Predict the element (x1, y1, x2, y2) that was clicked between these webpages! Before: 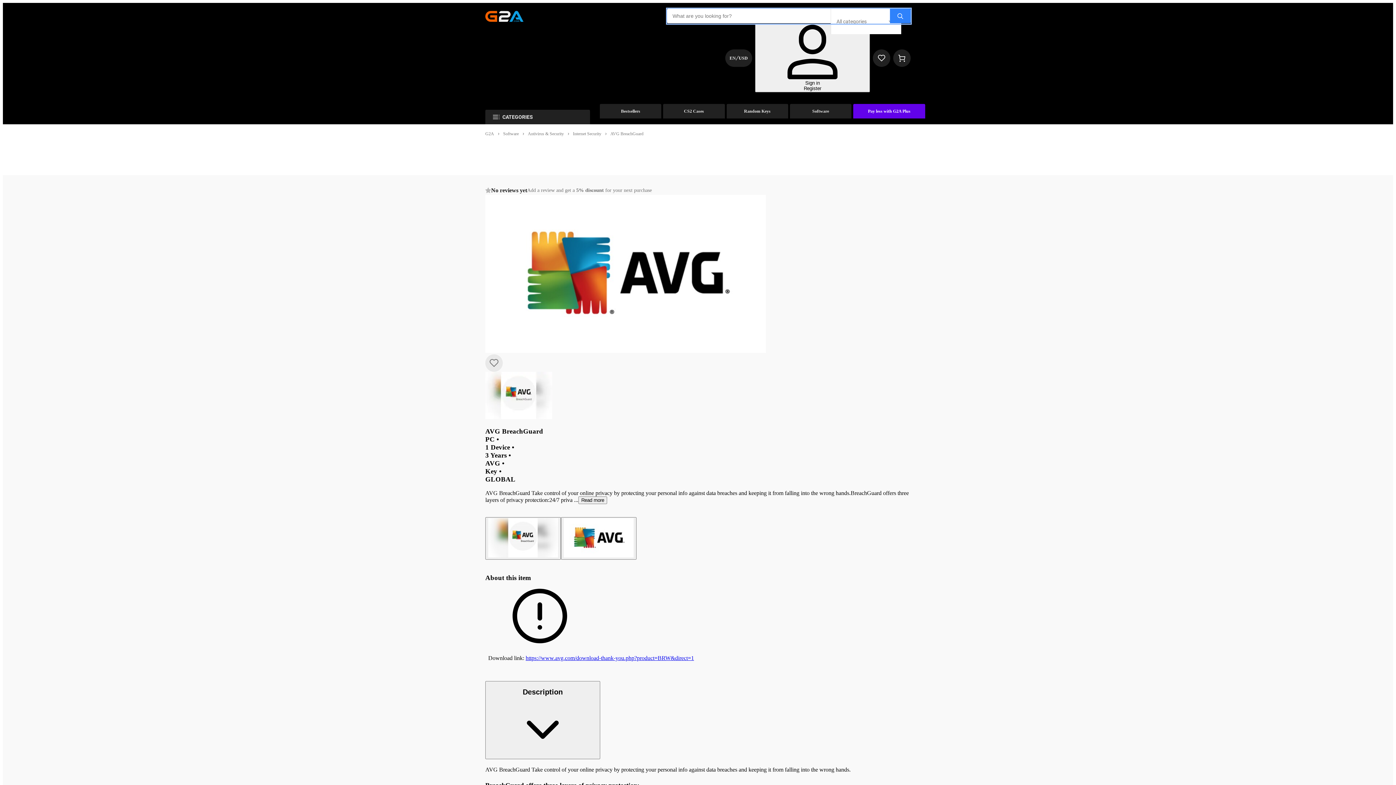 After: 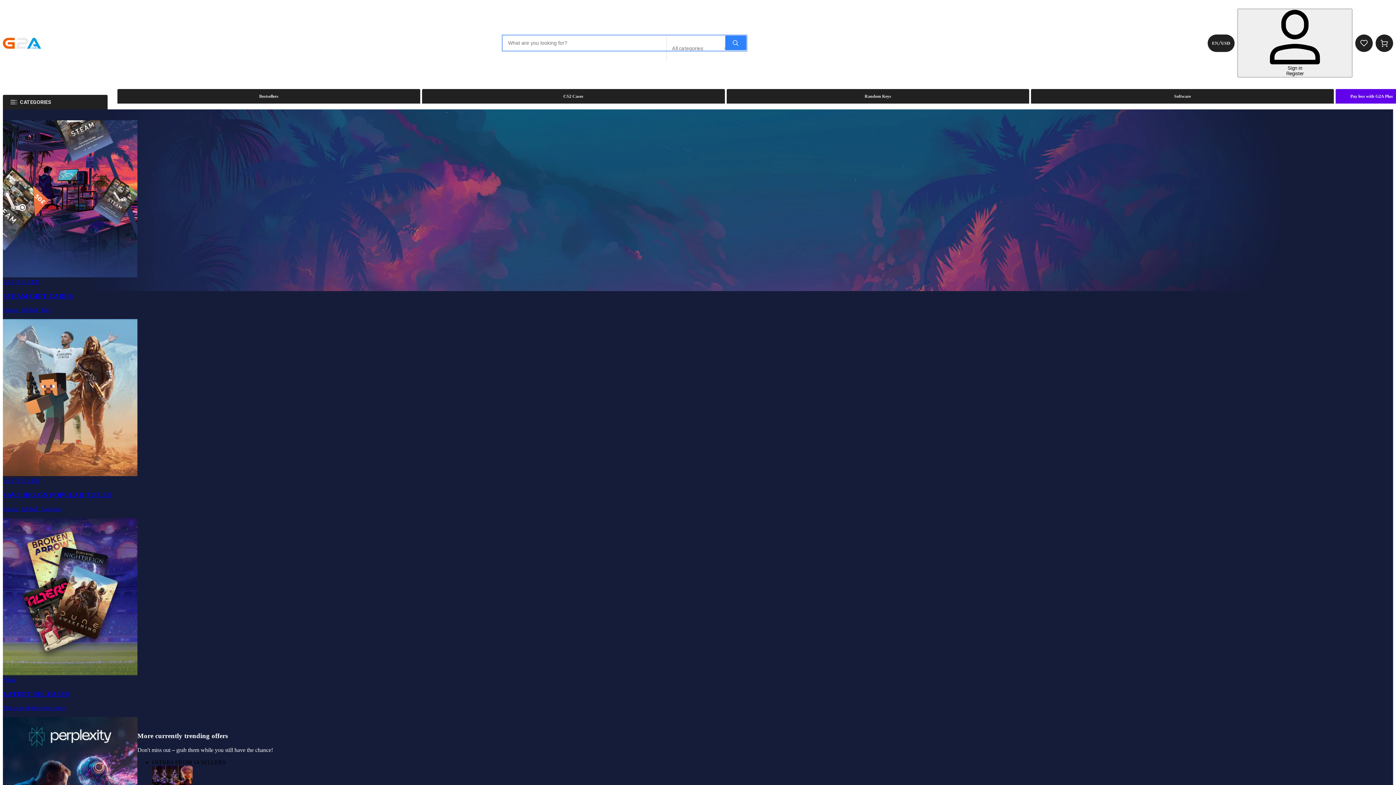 Action: bbox: (485, 10, 523, 21)